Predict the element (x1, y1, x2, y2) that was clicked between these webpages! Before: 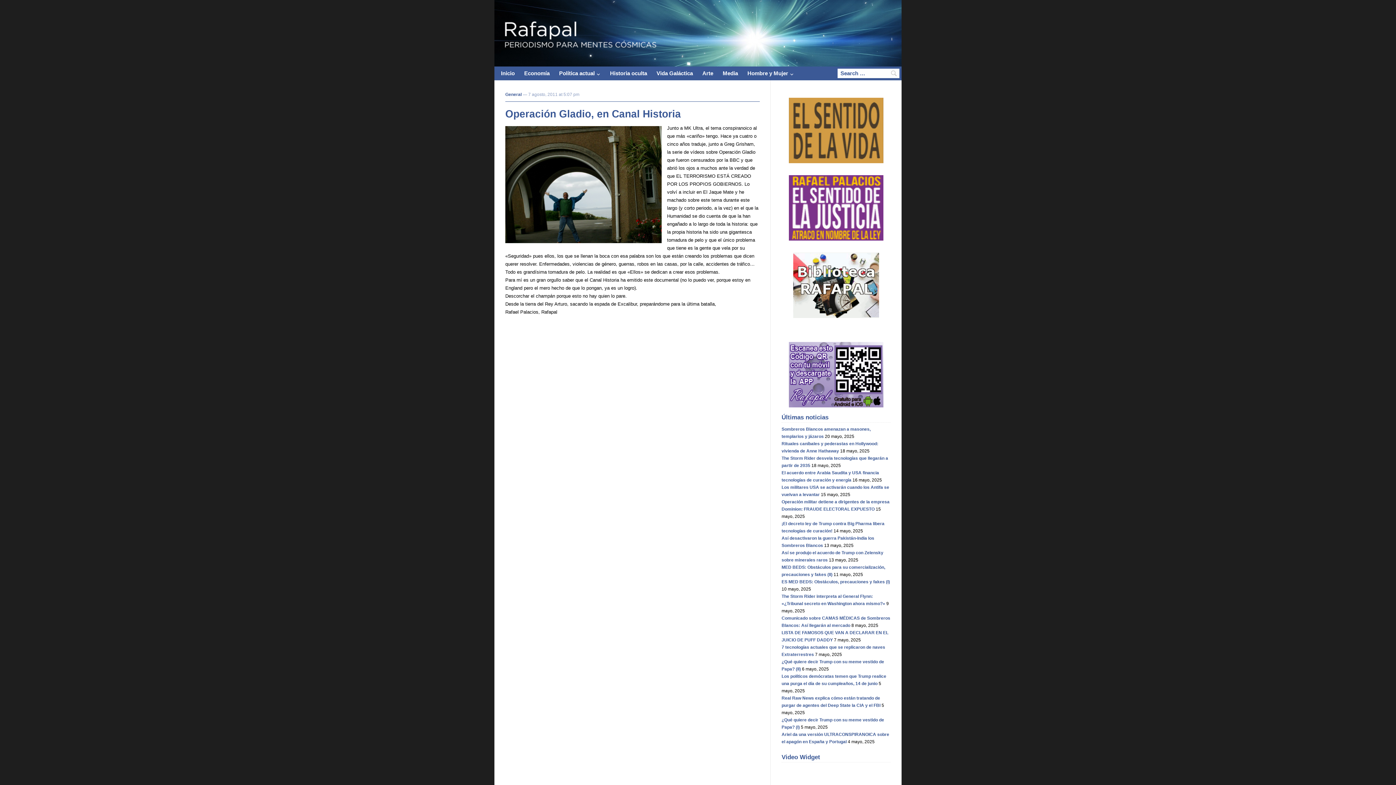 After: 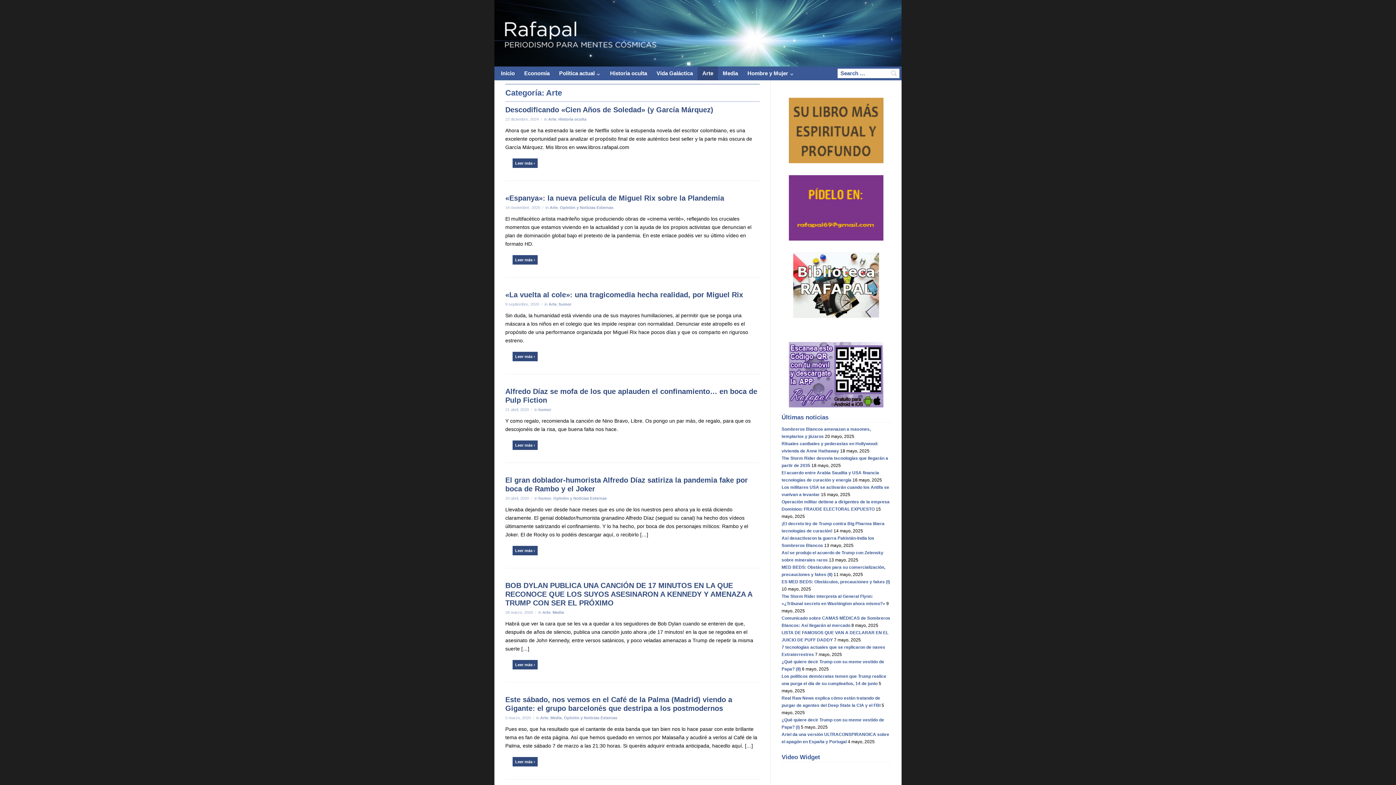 Action: label: Arte bbox: (697, 66, 718, 80)